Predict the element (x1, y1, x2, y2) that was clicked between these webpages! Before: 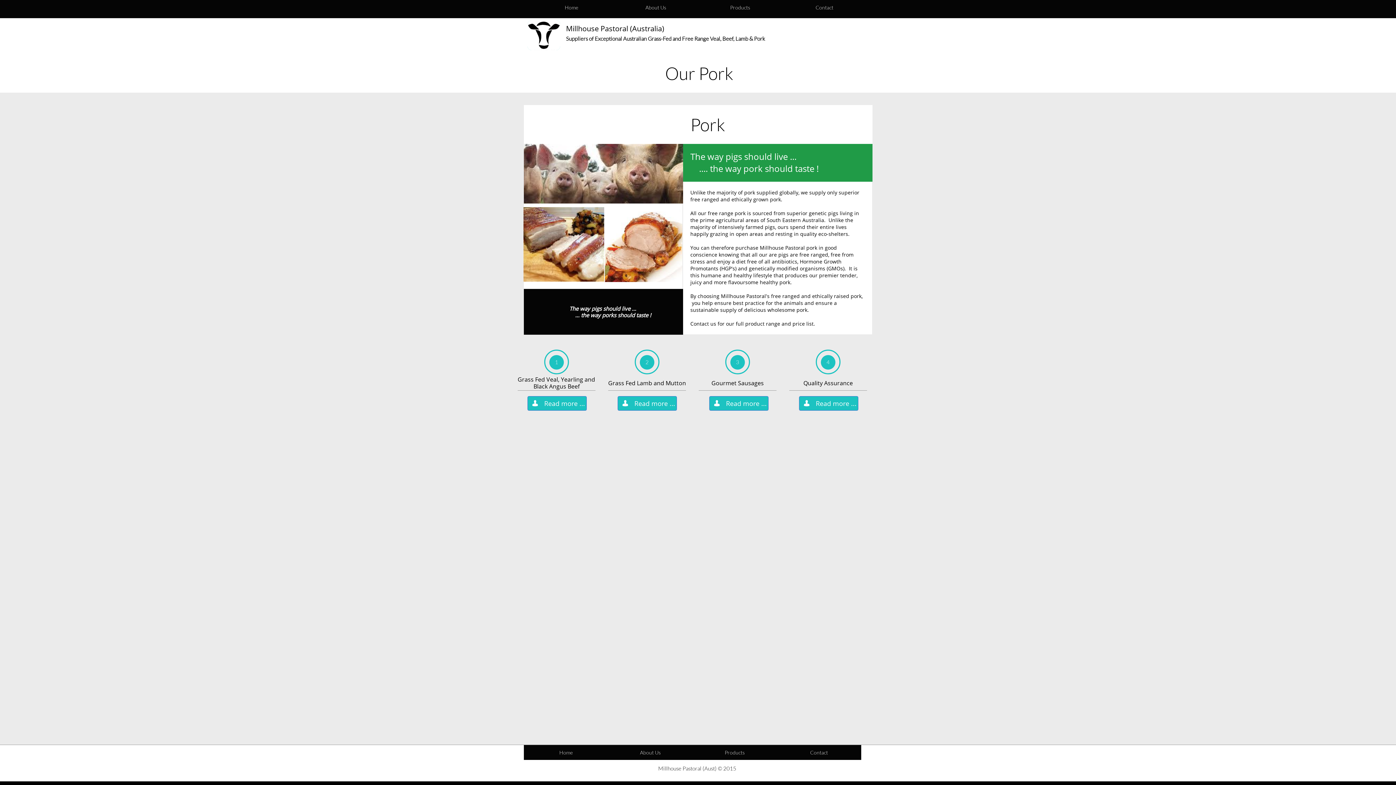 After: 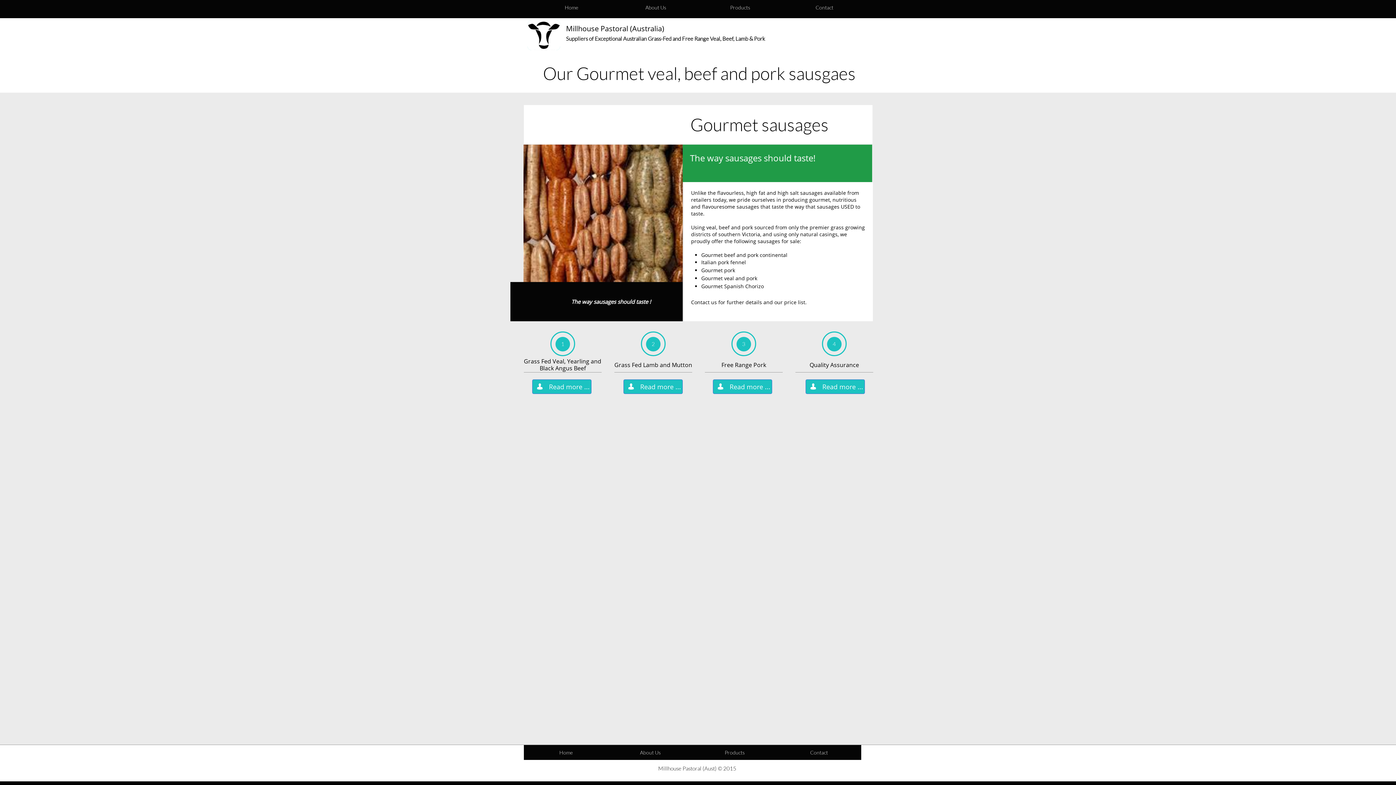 Action: bbox: (709, 396, 768, 410) label: Read more ...
